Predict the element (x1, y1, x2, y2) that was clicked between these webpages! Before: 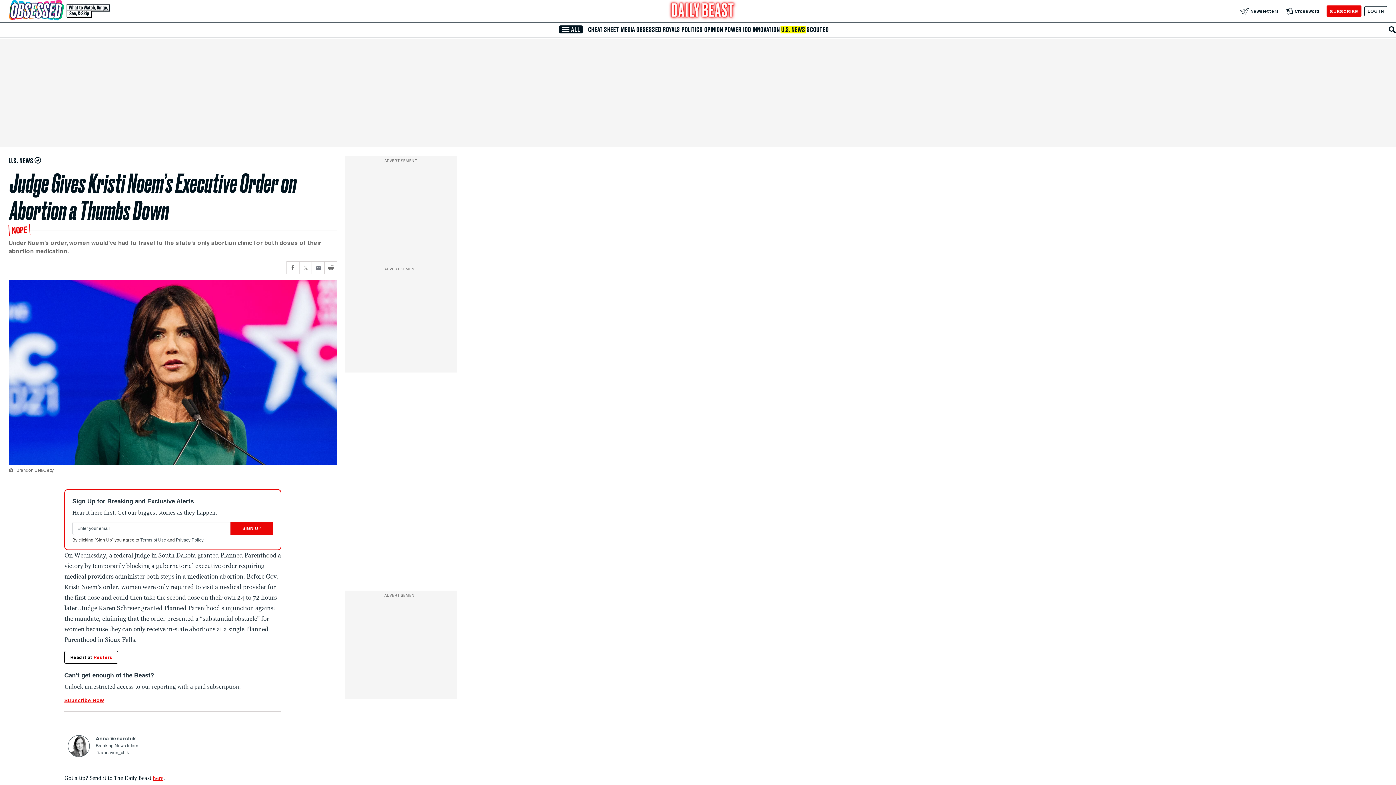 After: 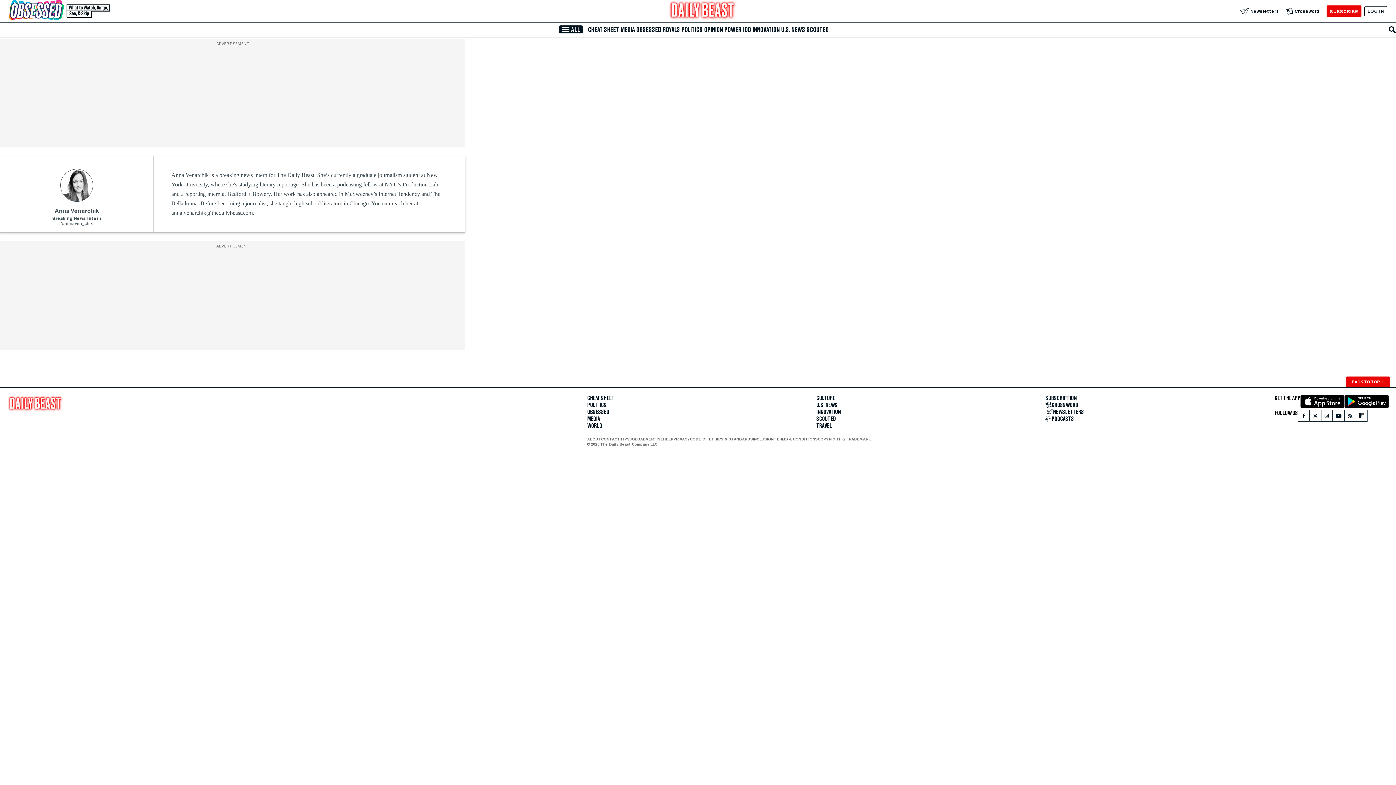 Action: label: Anna Venarchik bbox: (95, 736, 278, 741)